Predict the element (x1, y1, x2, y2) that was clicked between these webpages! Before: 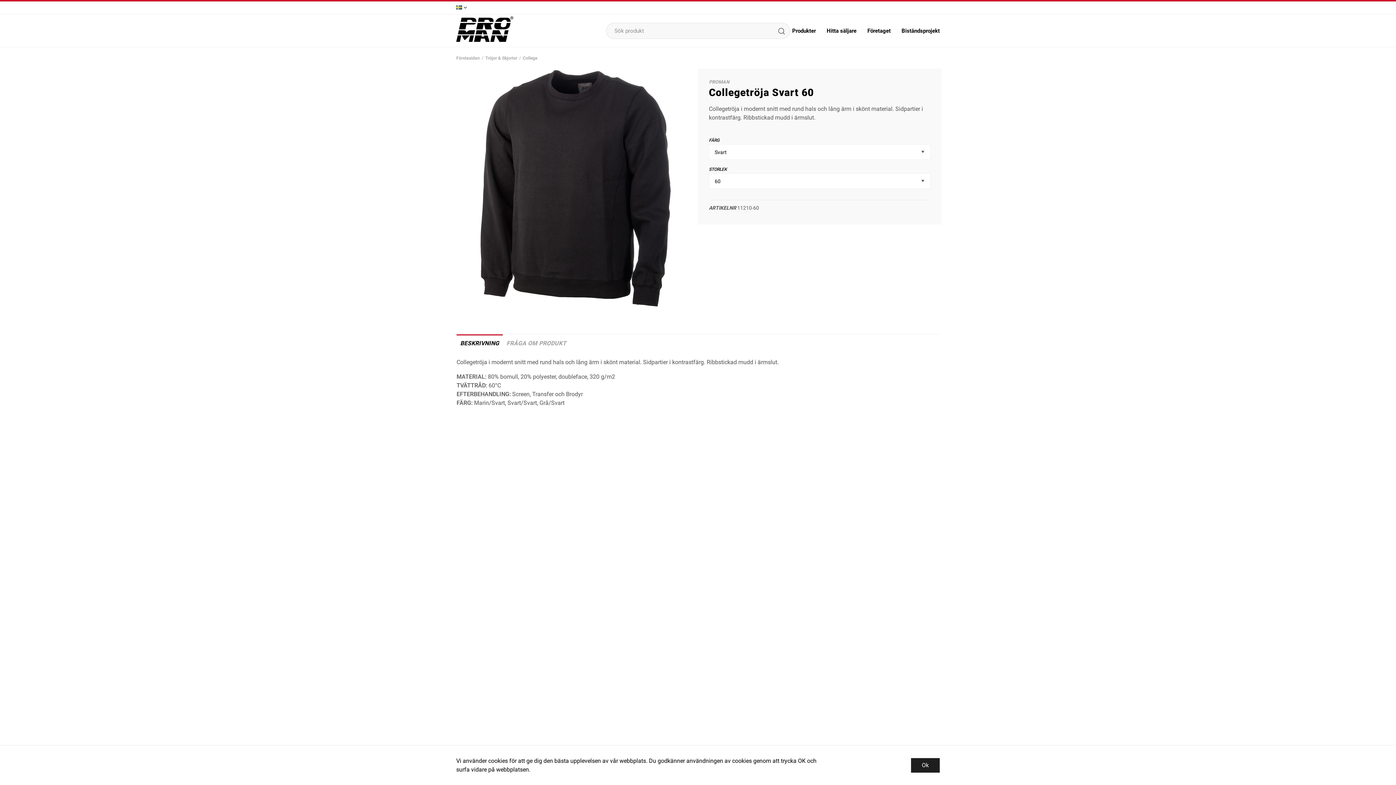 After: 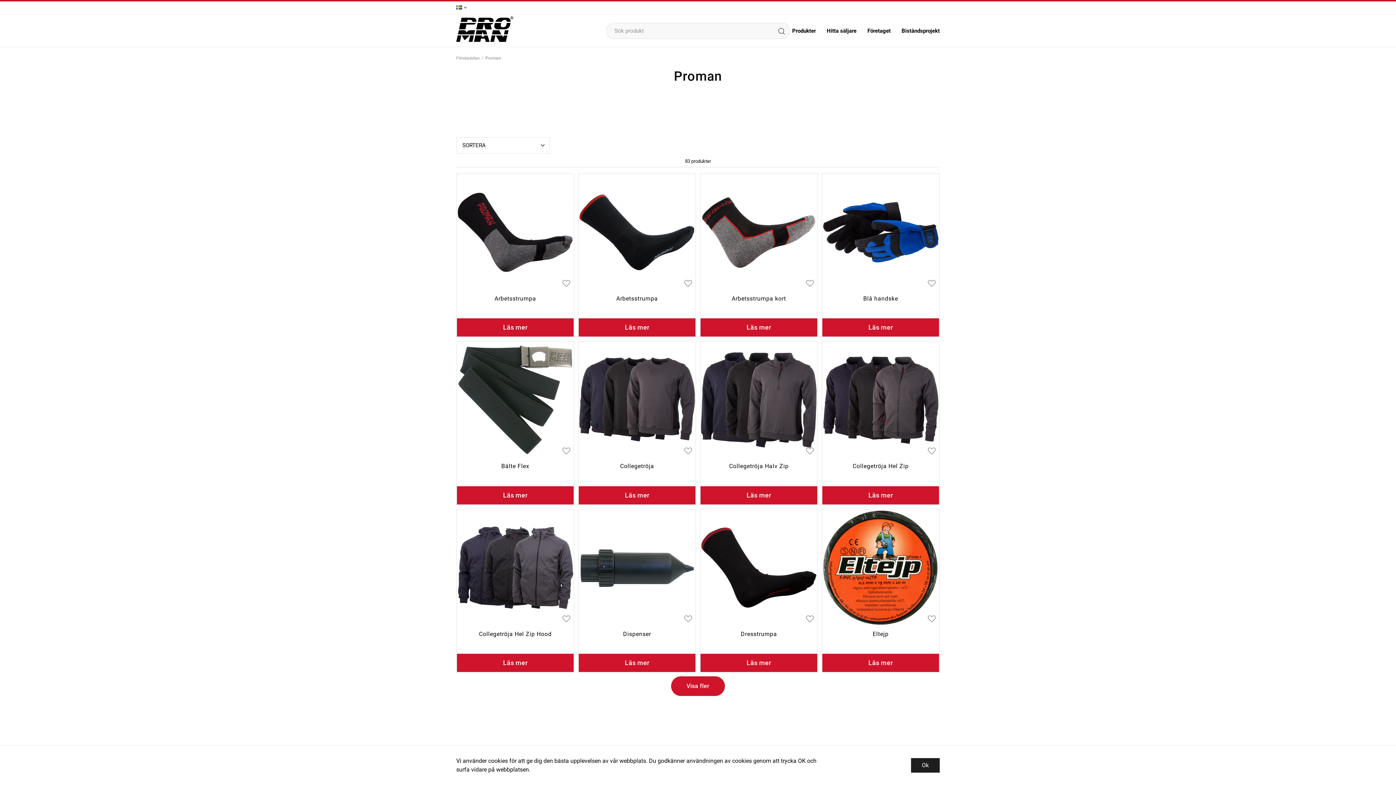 Action: bbox: (709, 79, 729, 84) label: PROMAN